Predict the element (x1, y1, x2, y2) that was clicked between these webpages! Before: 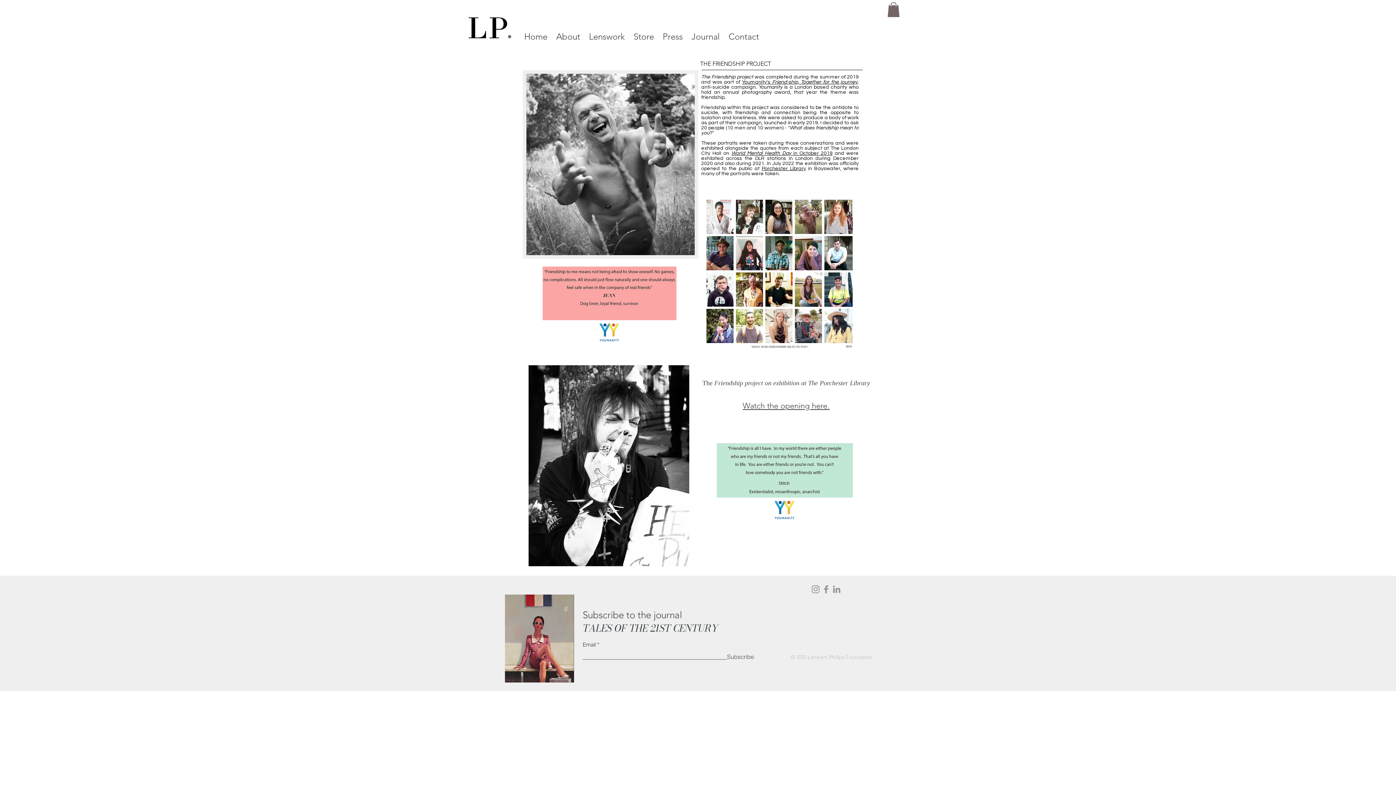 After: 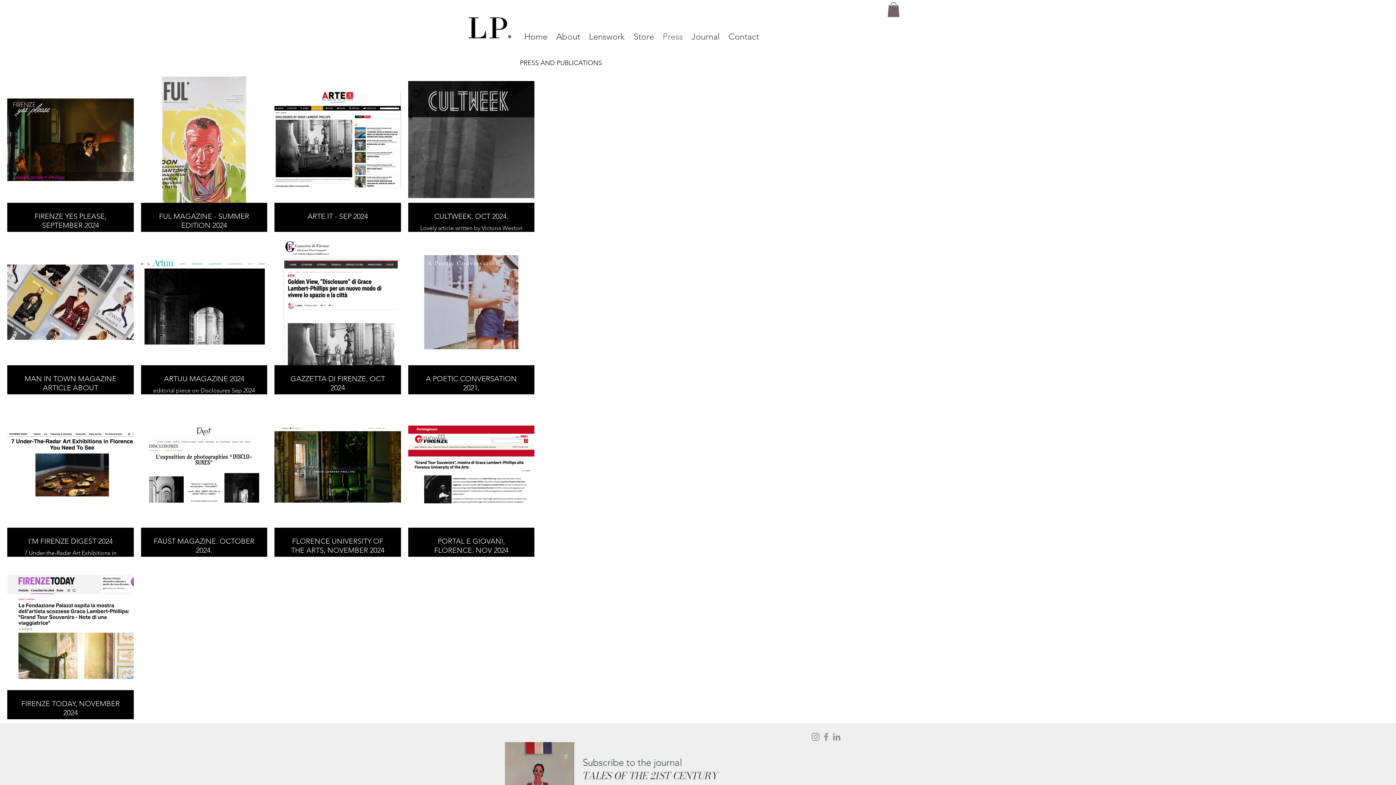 Action: bbox: (658, 27, 687, 45) label: Press